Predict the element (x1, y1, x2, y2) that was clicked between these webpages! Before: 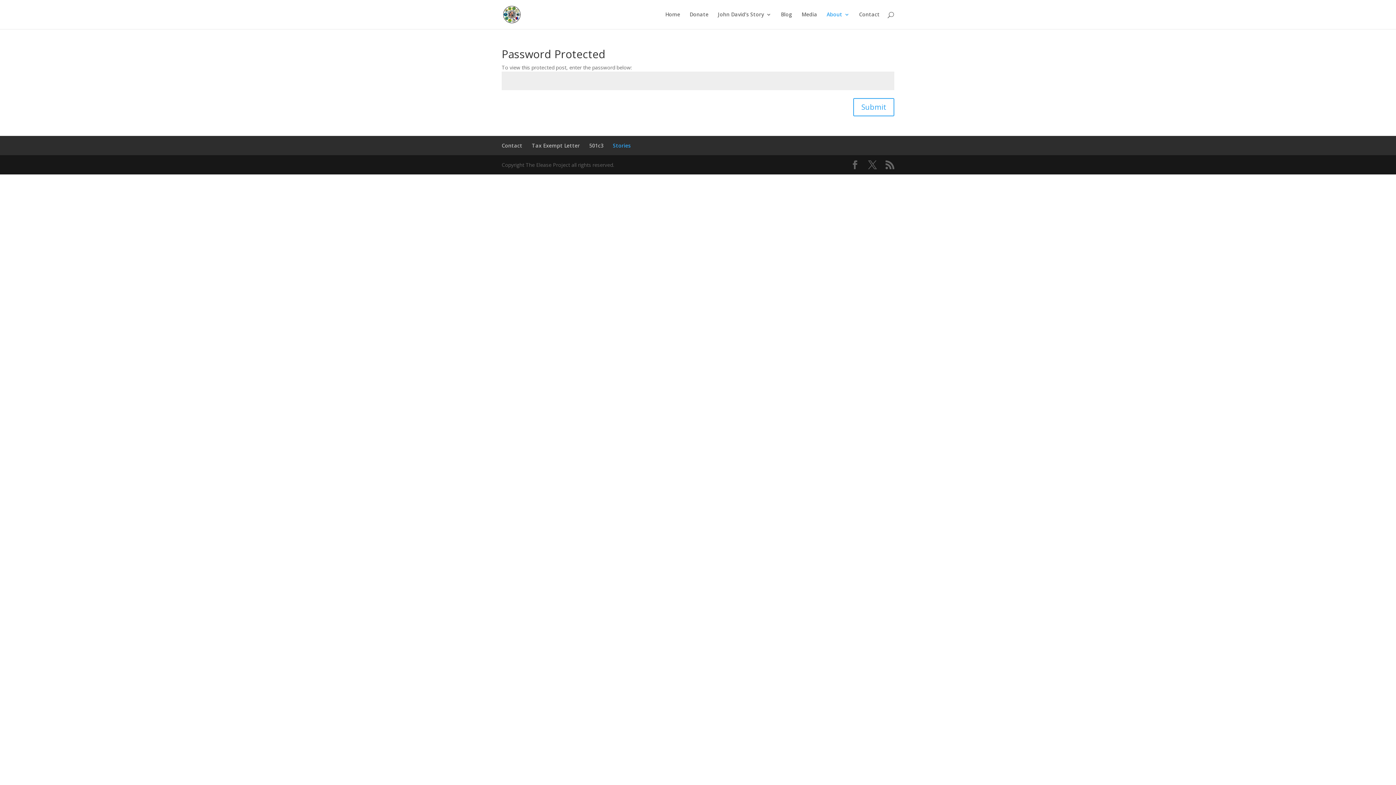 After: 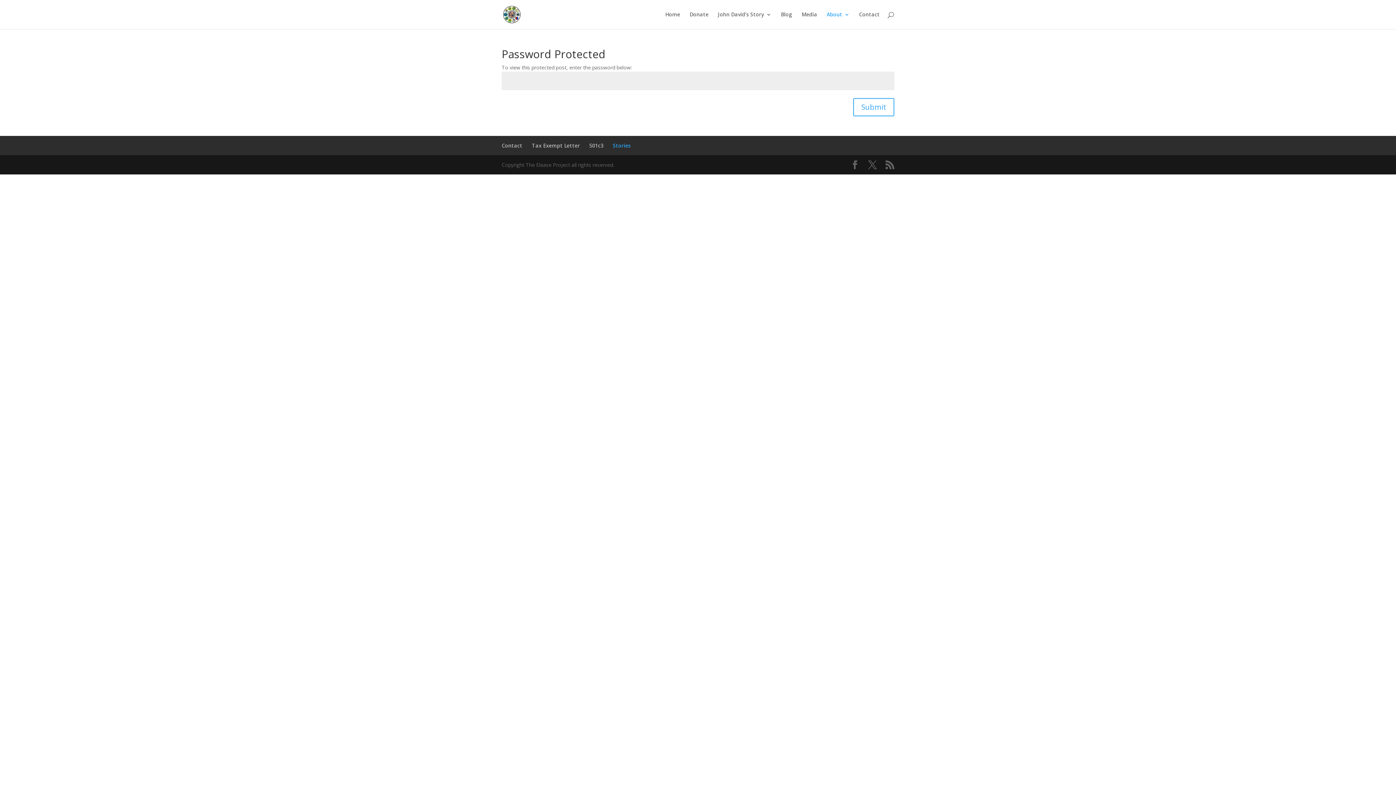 Action: bbox: (613, 142, 630, 149) label: Stories